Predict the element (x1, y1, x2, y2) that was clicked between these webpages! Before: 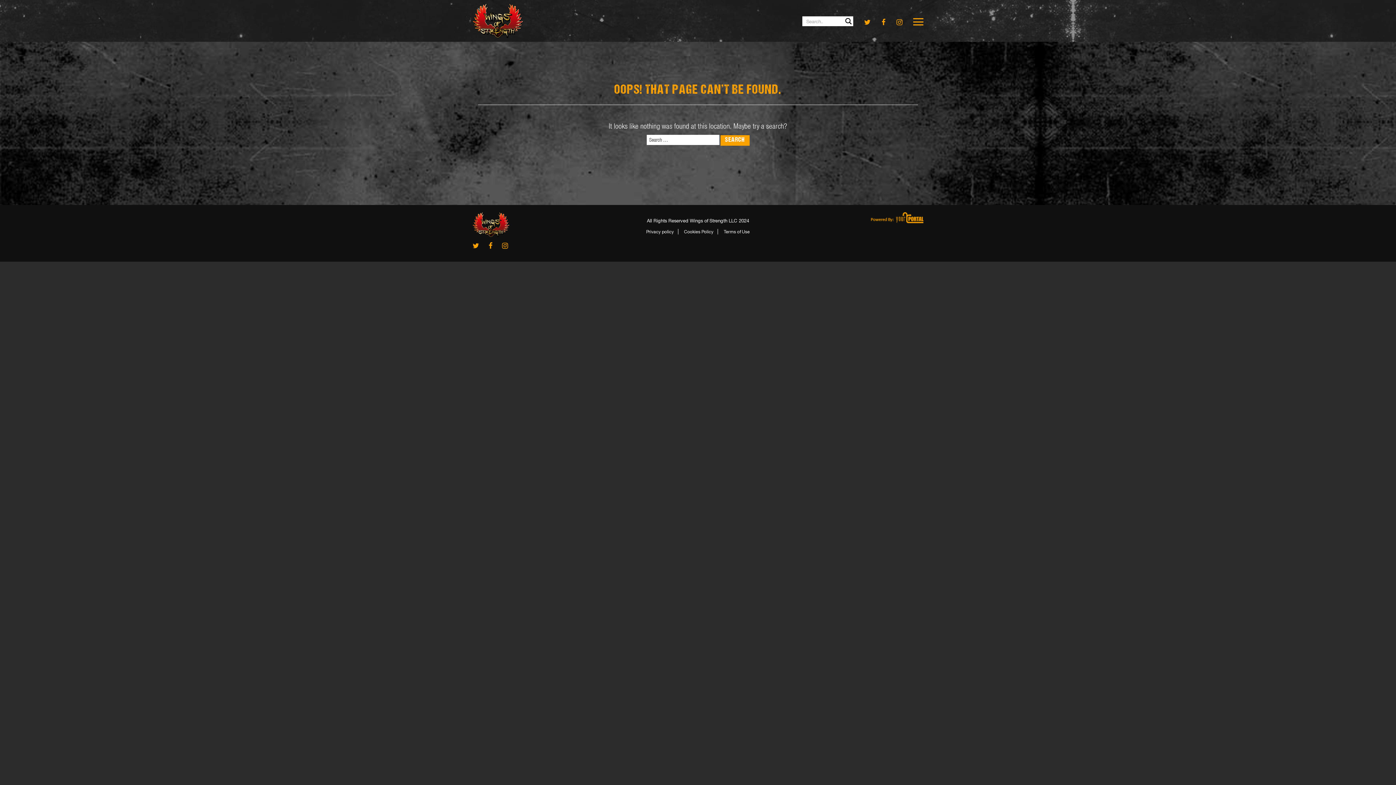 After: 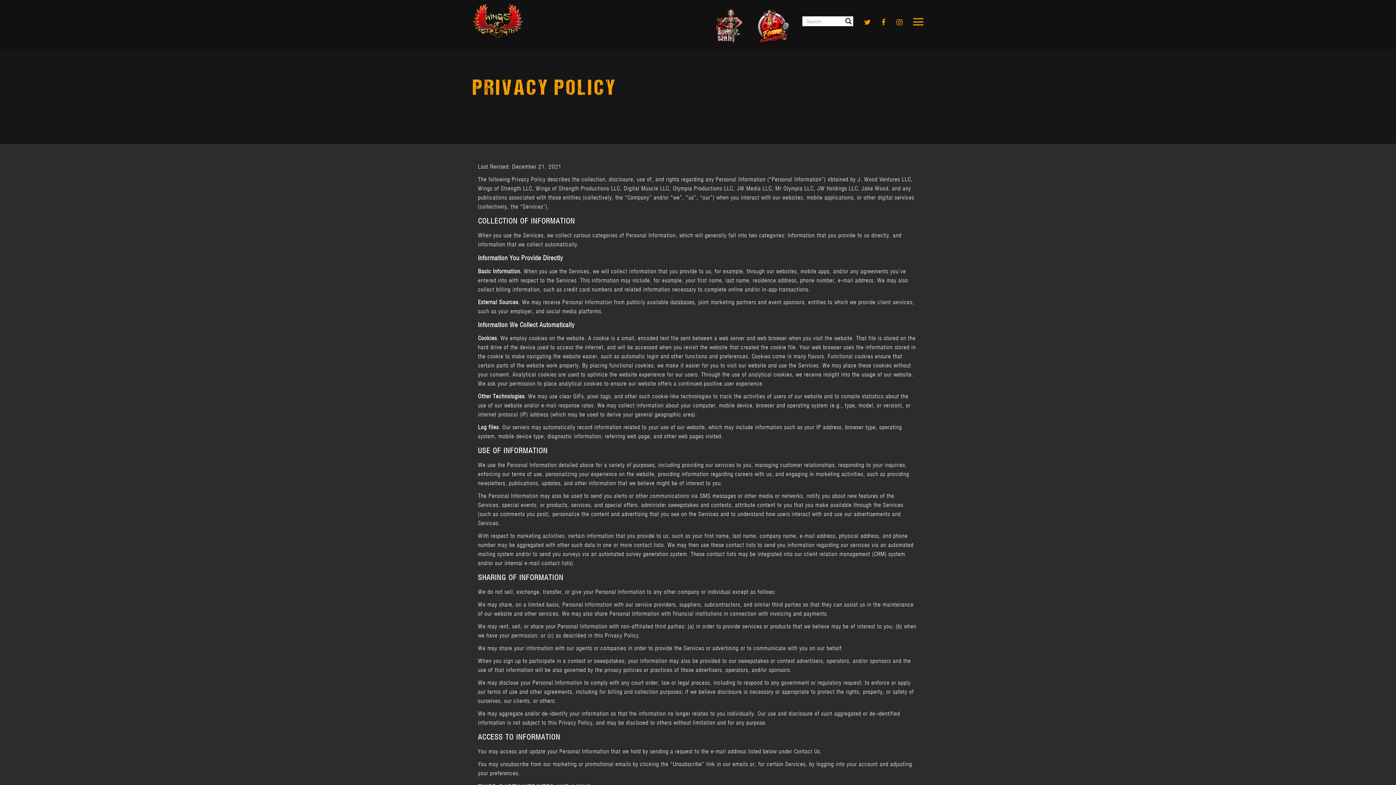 Action: label: Privacy policy bbox: (646, 229, 673, 234)